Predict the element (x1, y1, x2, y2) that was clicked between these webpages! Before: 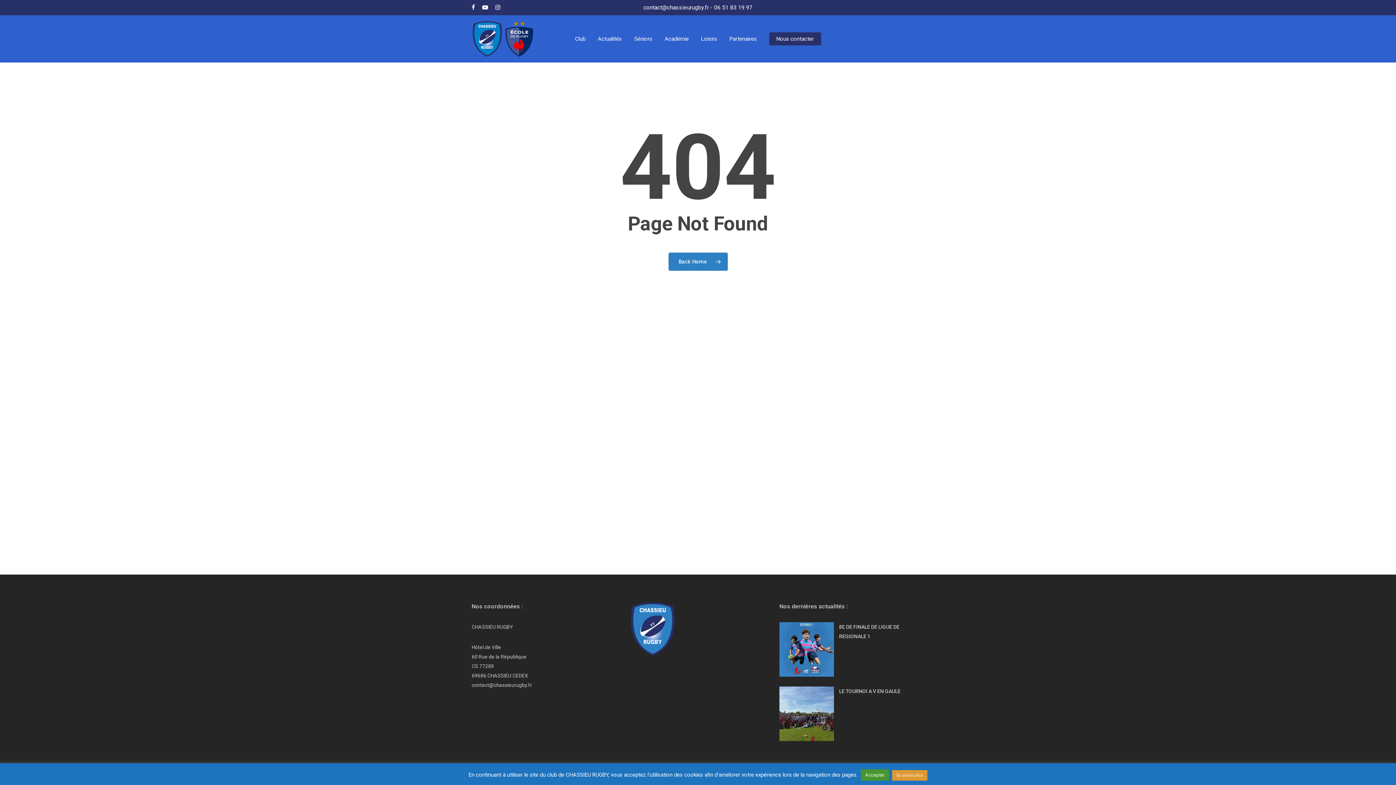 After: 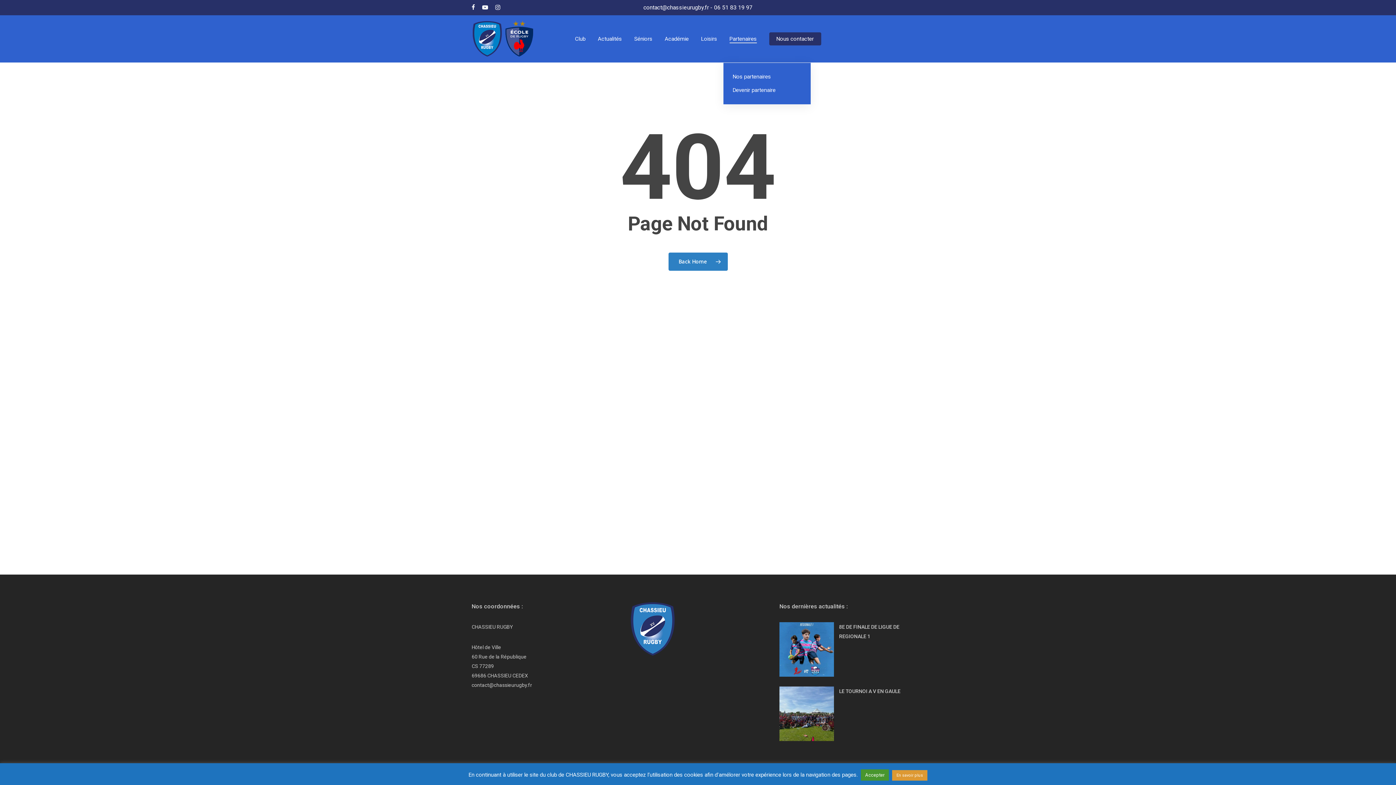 Action: label: Partenaires bbox: (729, 35, 756, 42)